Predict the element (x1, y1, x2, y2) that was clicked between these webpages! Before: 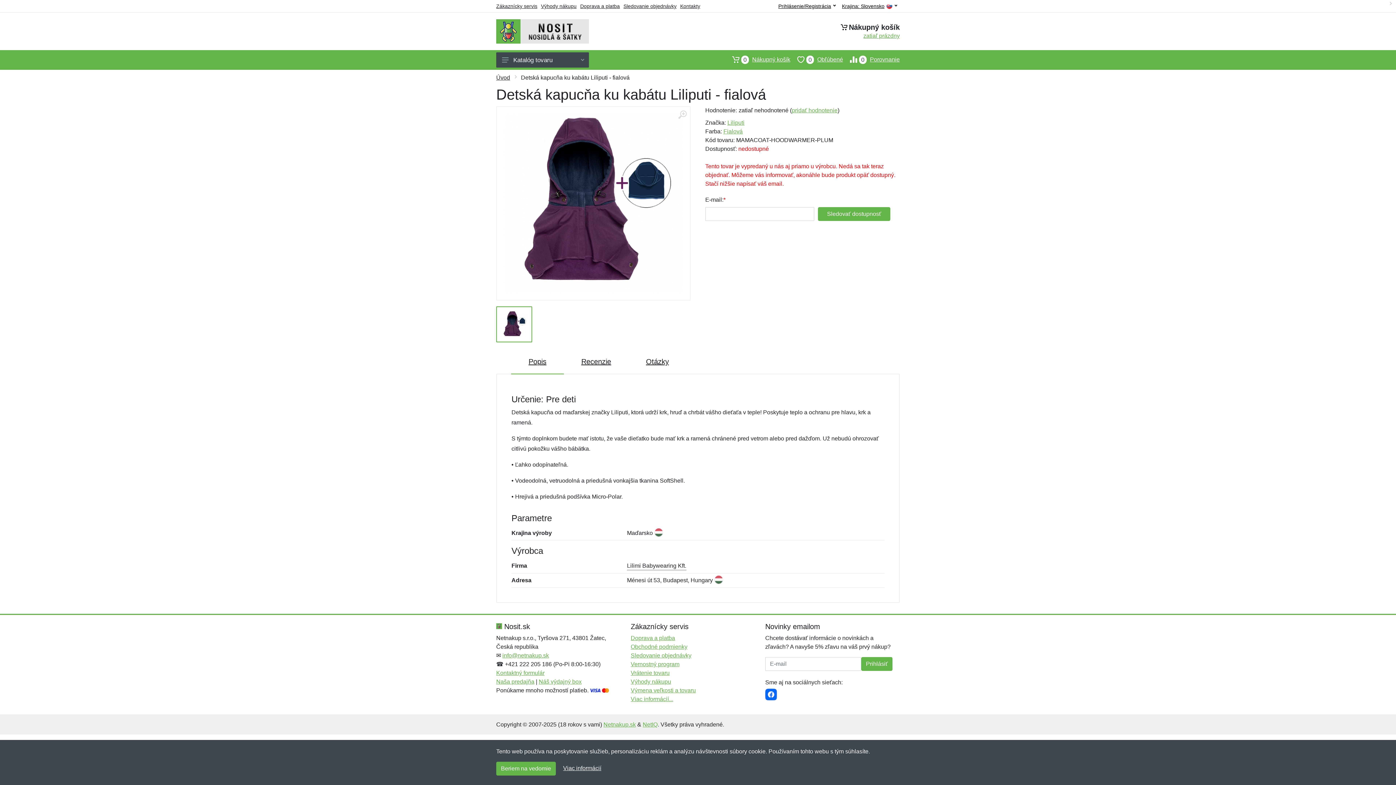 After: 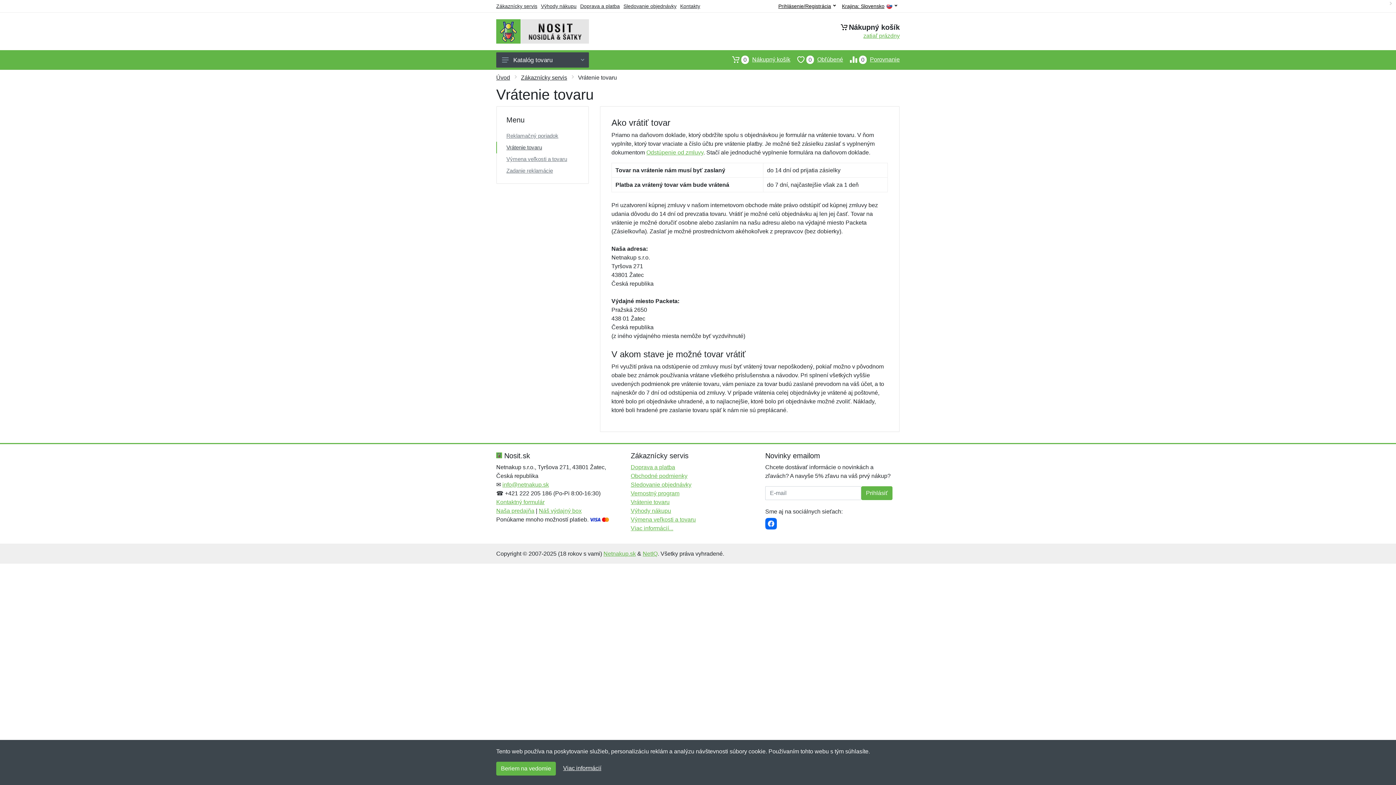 Action: bbox: (630, 670, 669, 676) label: Vrátenie tovaru